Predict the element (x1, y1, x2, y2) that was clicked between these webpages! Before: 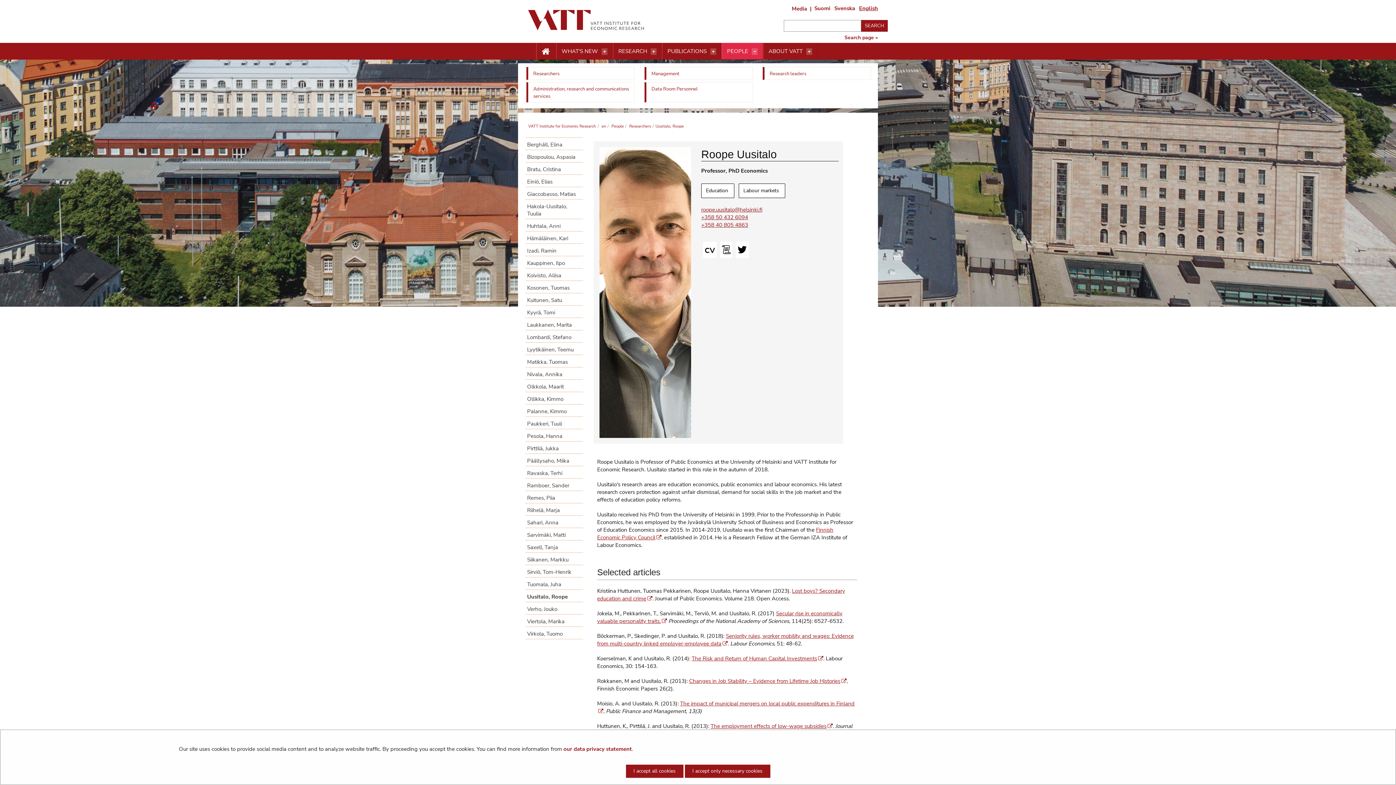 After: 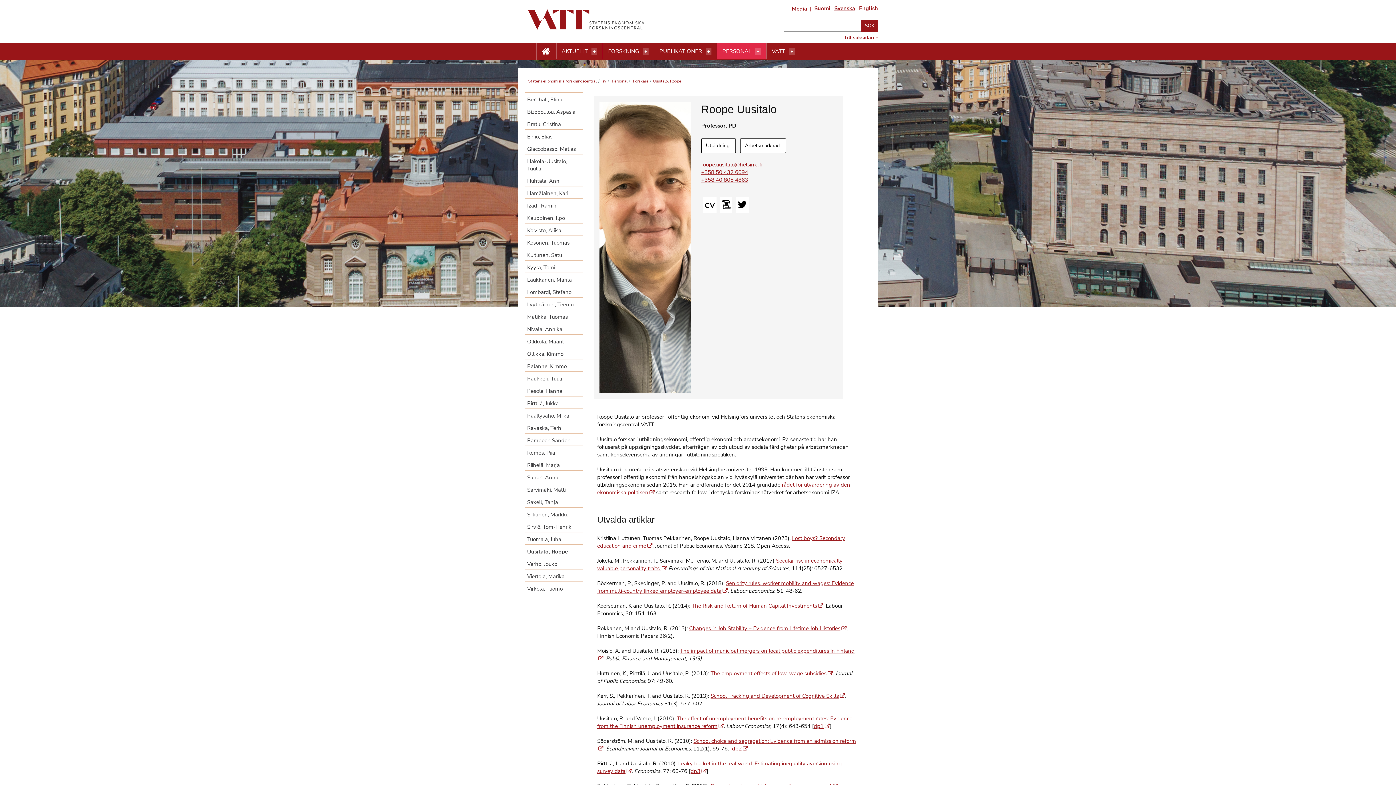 Action: bbox: (834, 4, 855, 12) label: Välj språket
Svenska